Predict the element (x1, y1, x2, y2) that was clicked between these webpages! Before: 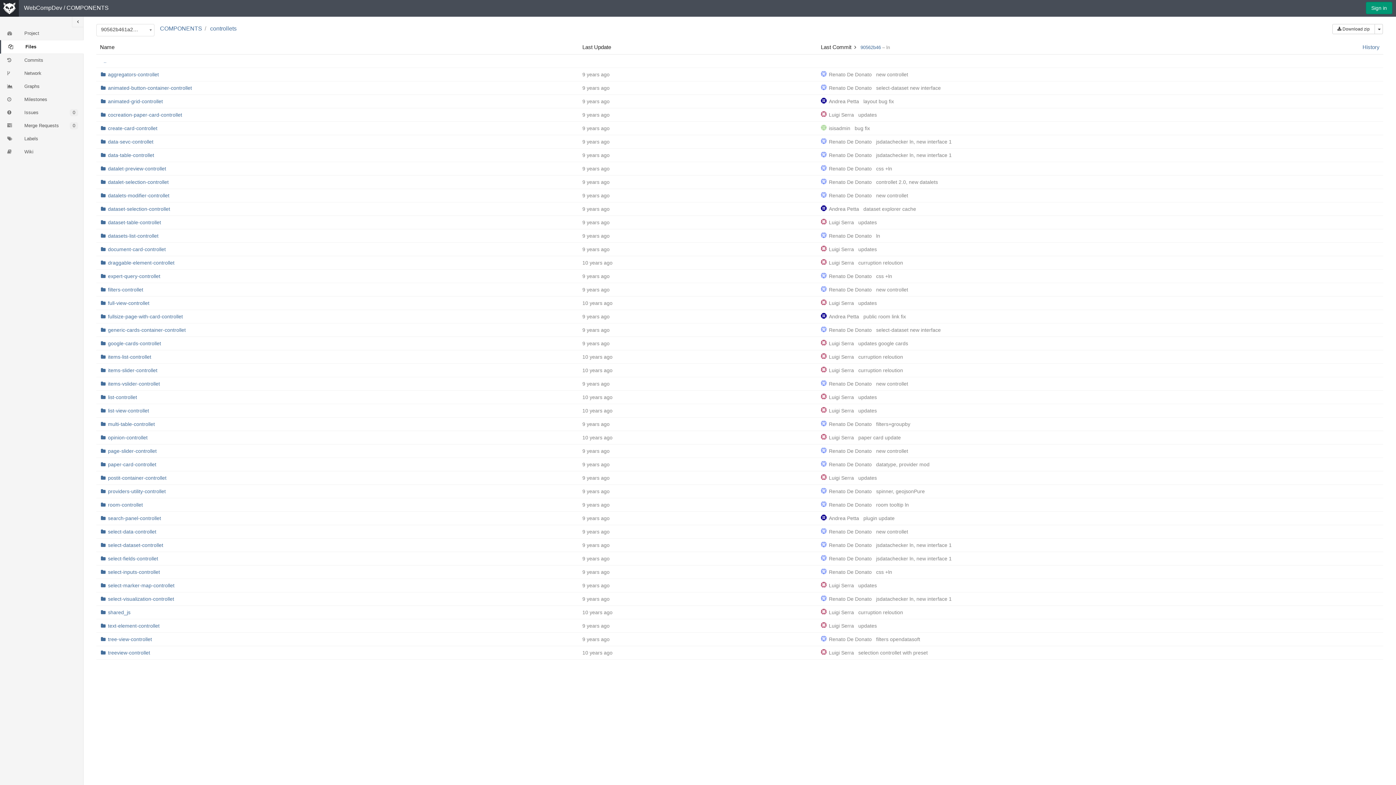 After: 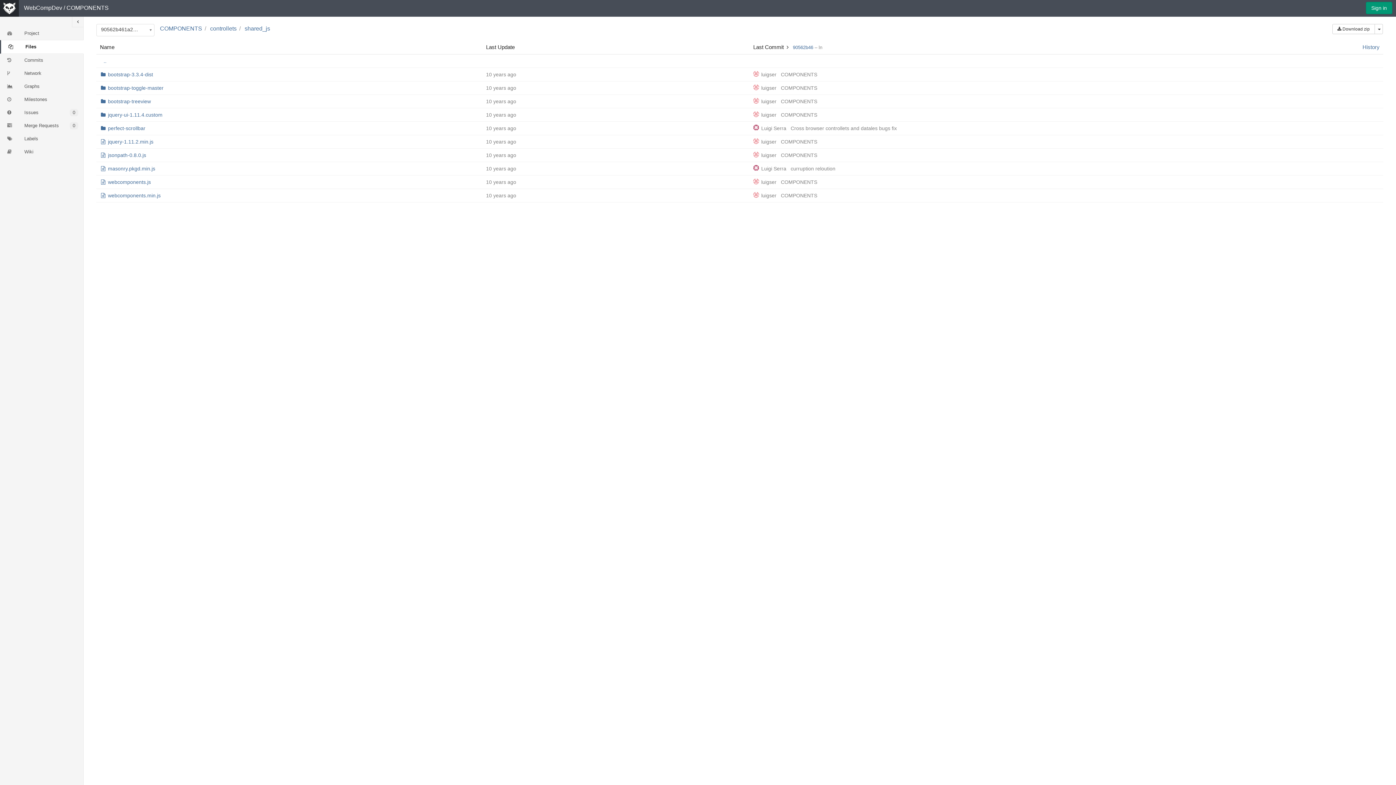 Action: label: shared_js bbox: (108, 609, 130, 615)